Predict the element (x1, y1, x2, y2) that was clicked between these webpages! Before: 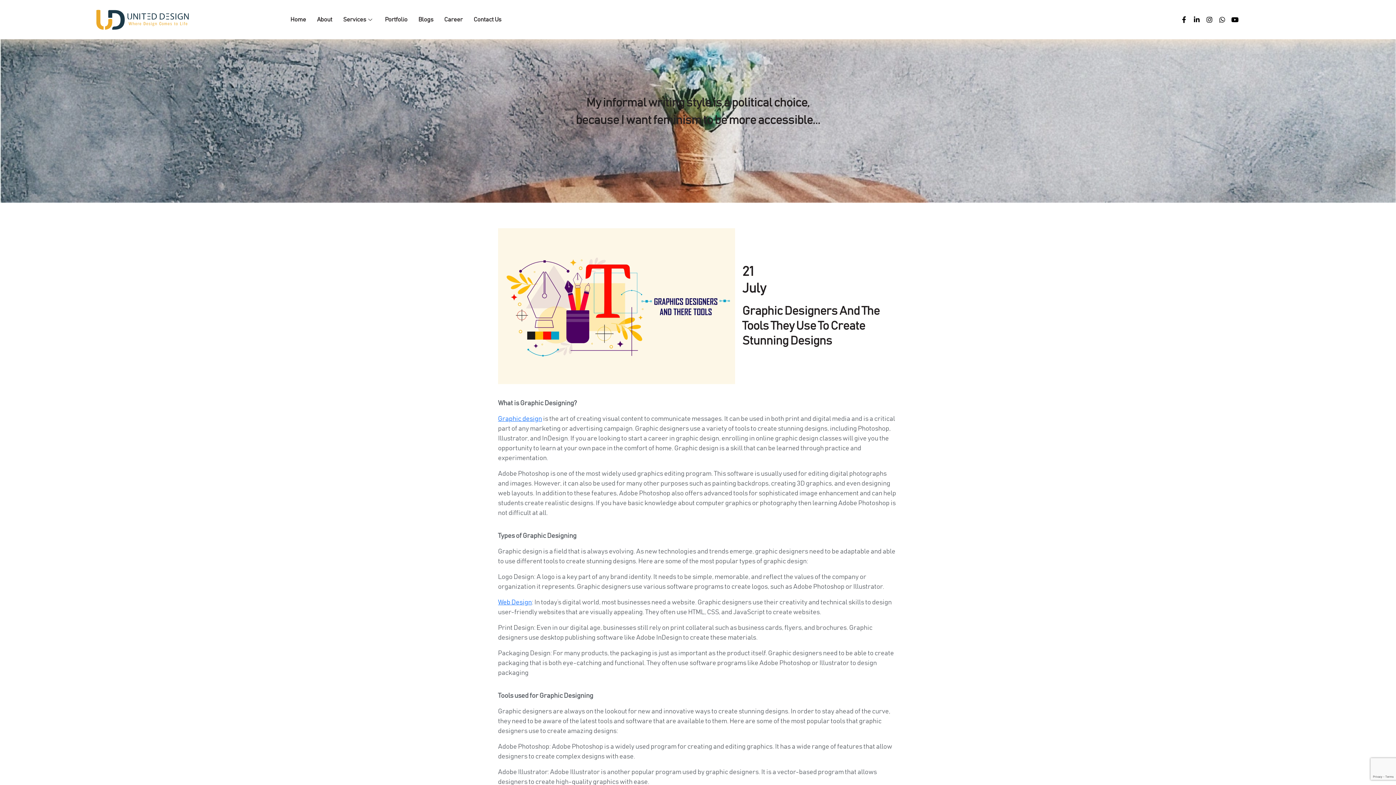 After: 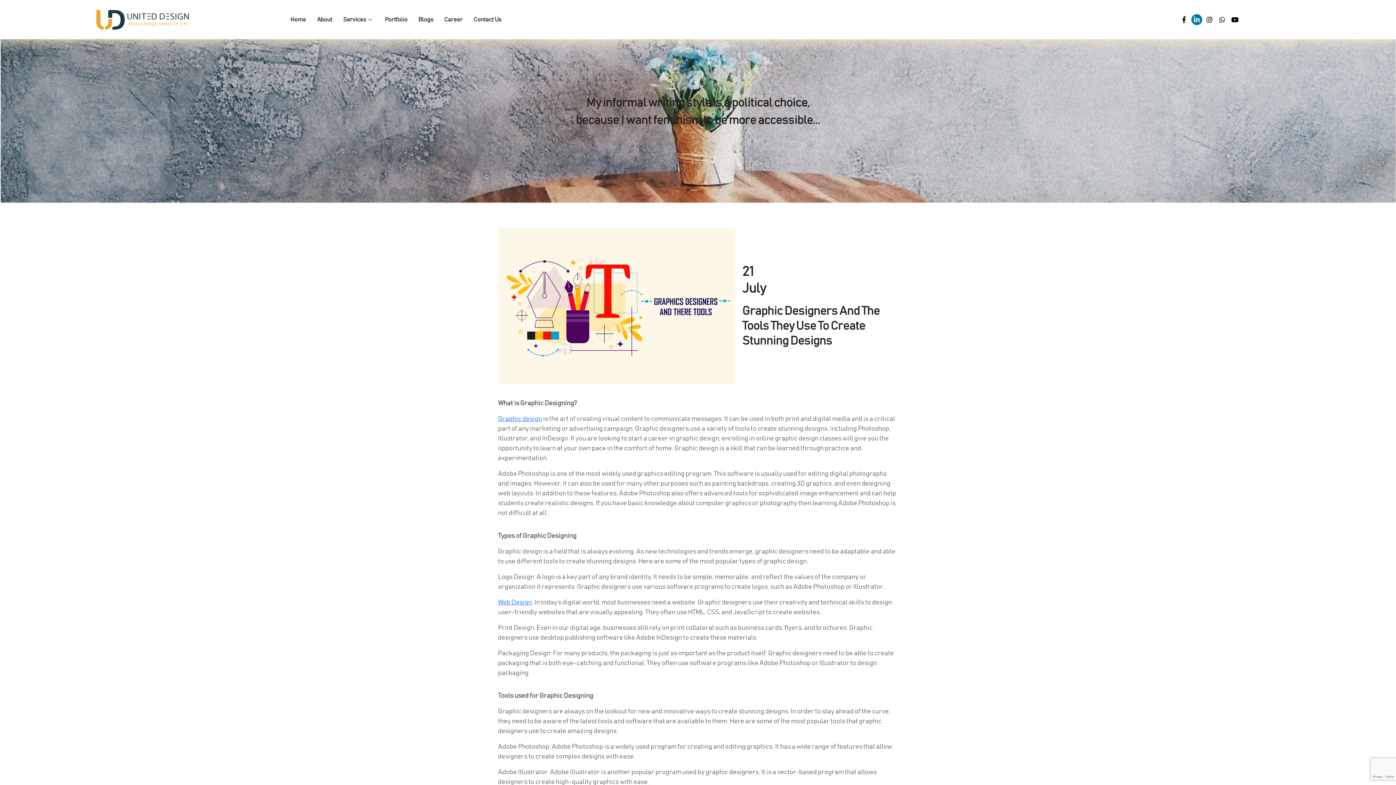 Action: label: LinkedIn bbox: (1191, 14, 1202, 25)